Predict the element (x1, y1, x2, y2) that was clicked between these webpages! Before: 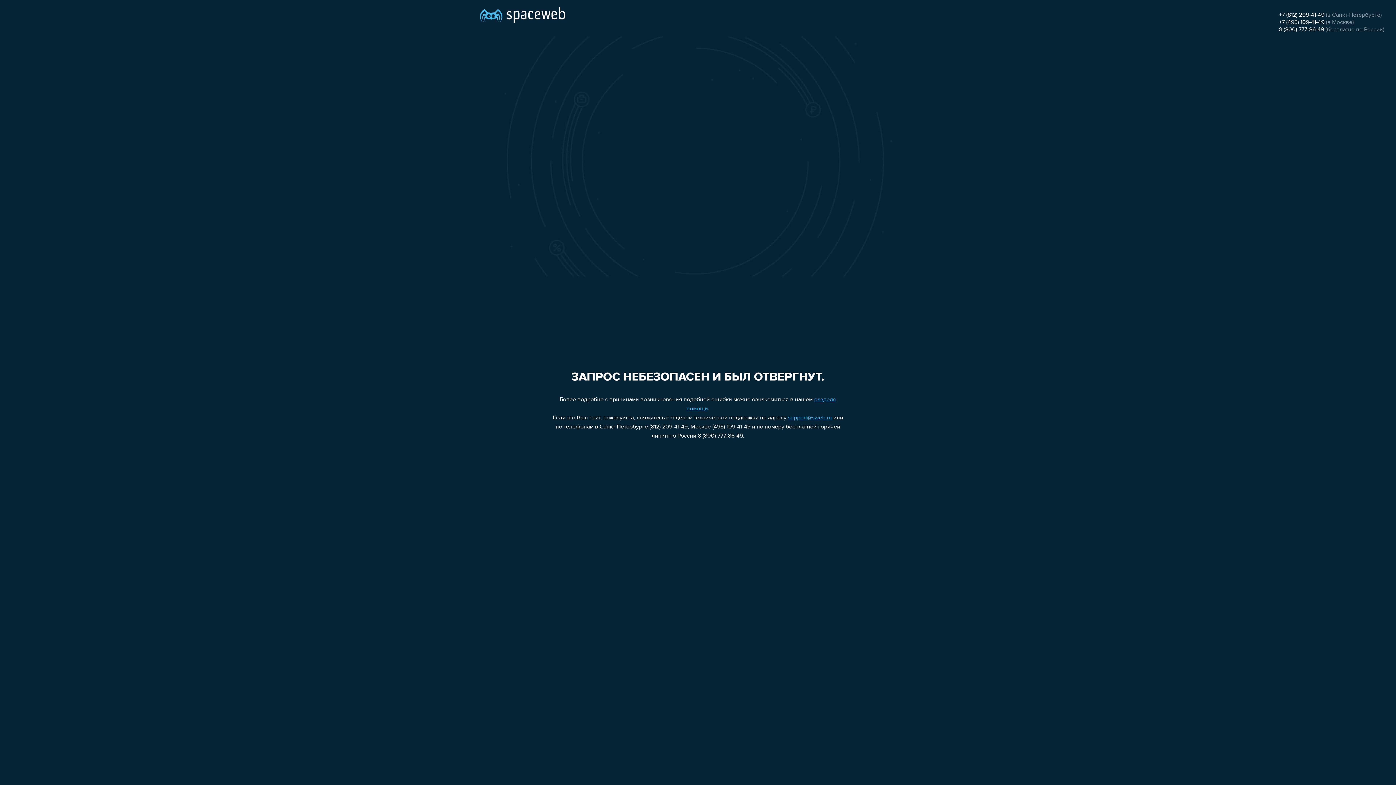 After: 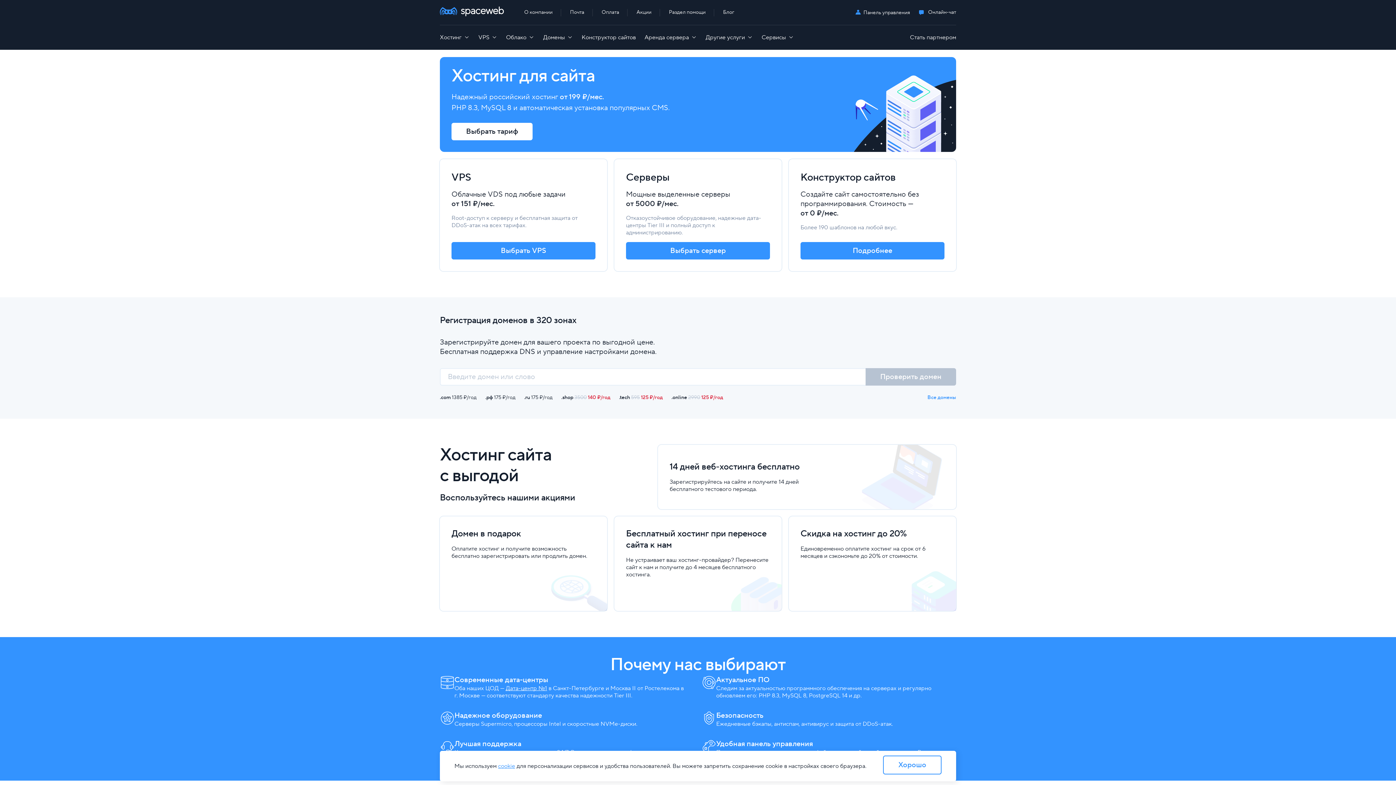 Action: bbox: (480, 0, 565, 25)